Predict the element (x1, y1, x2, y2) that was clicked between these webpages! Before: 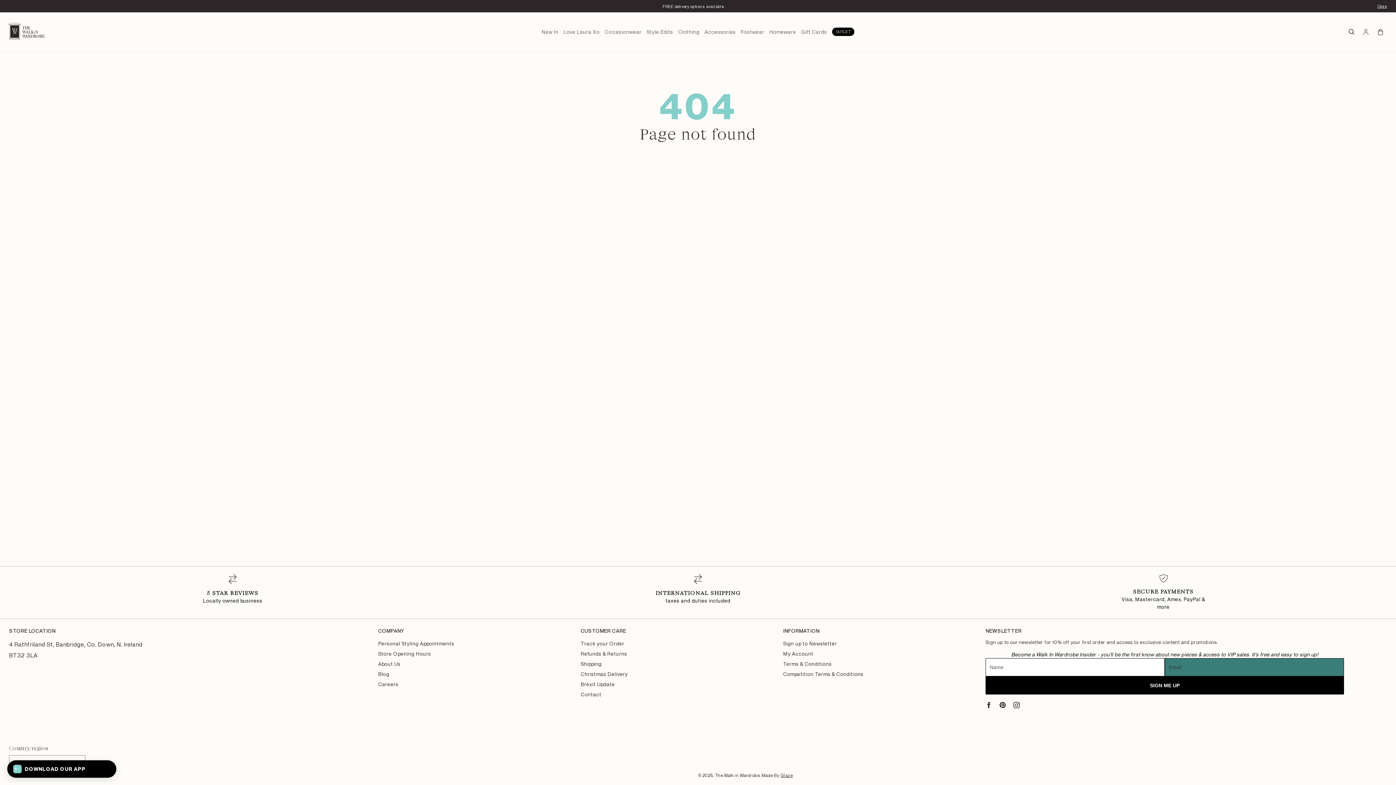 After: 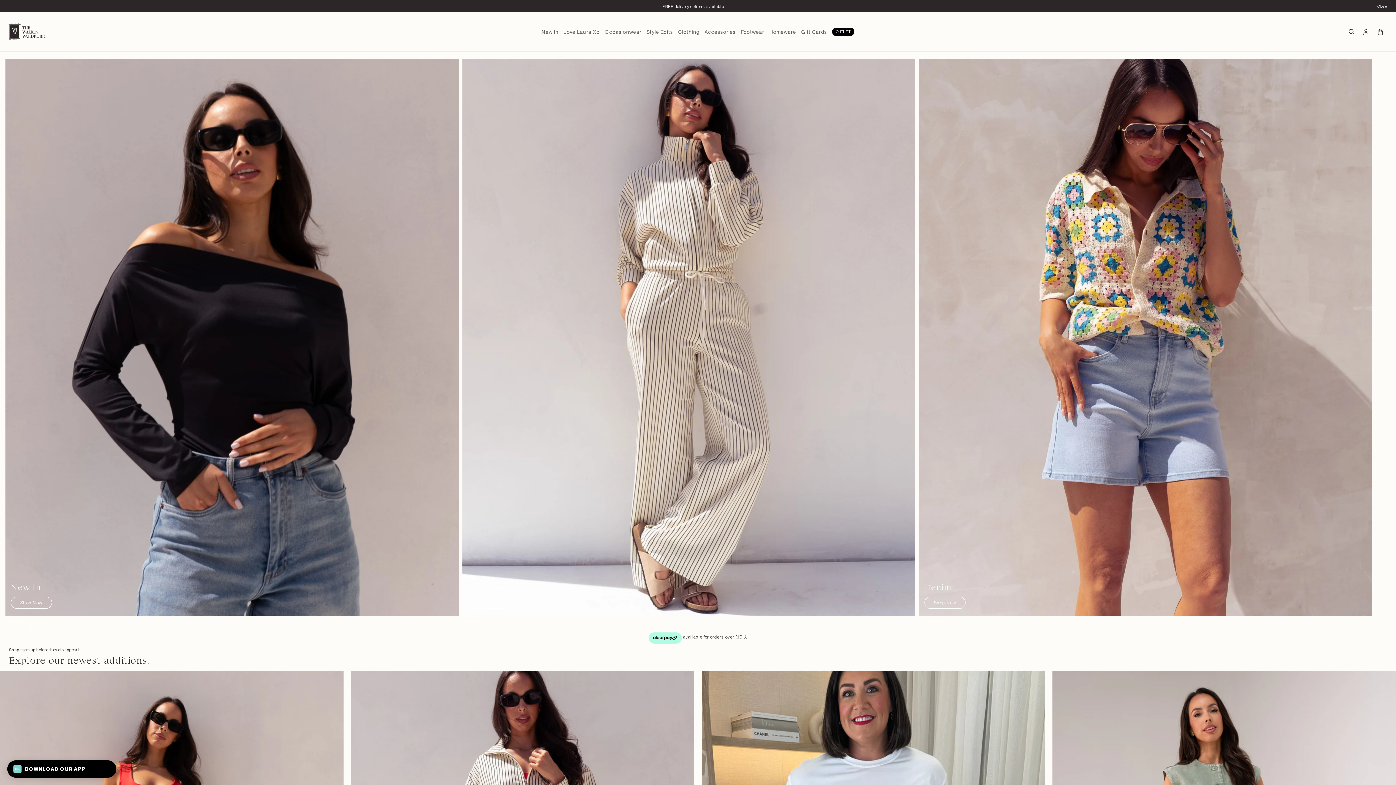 Action: label: The Walk in Wardrobe bbox: (715, 773, 759, 778)